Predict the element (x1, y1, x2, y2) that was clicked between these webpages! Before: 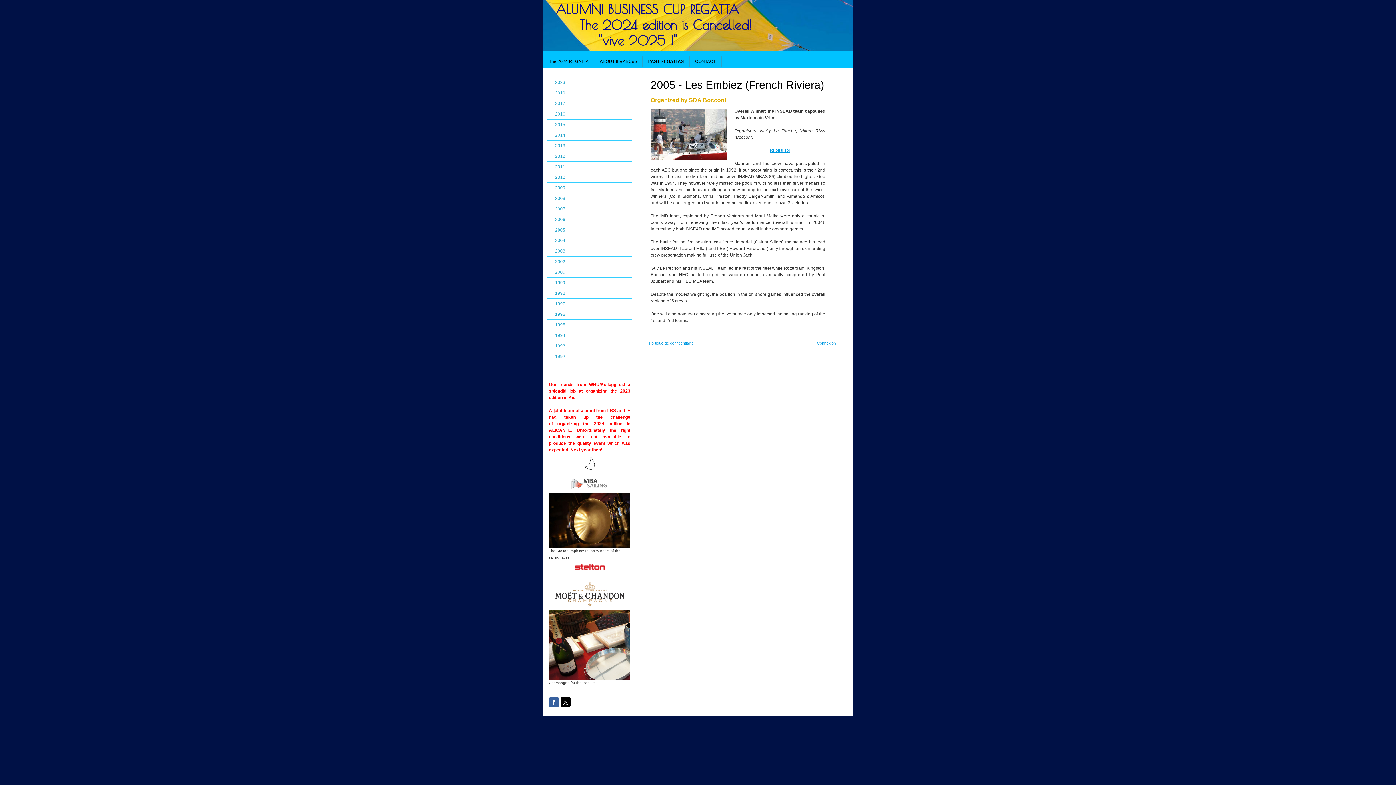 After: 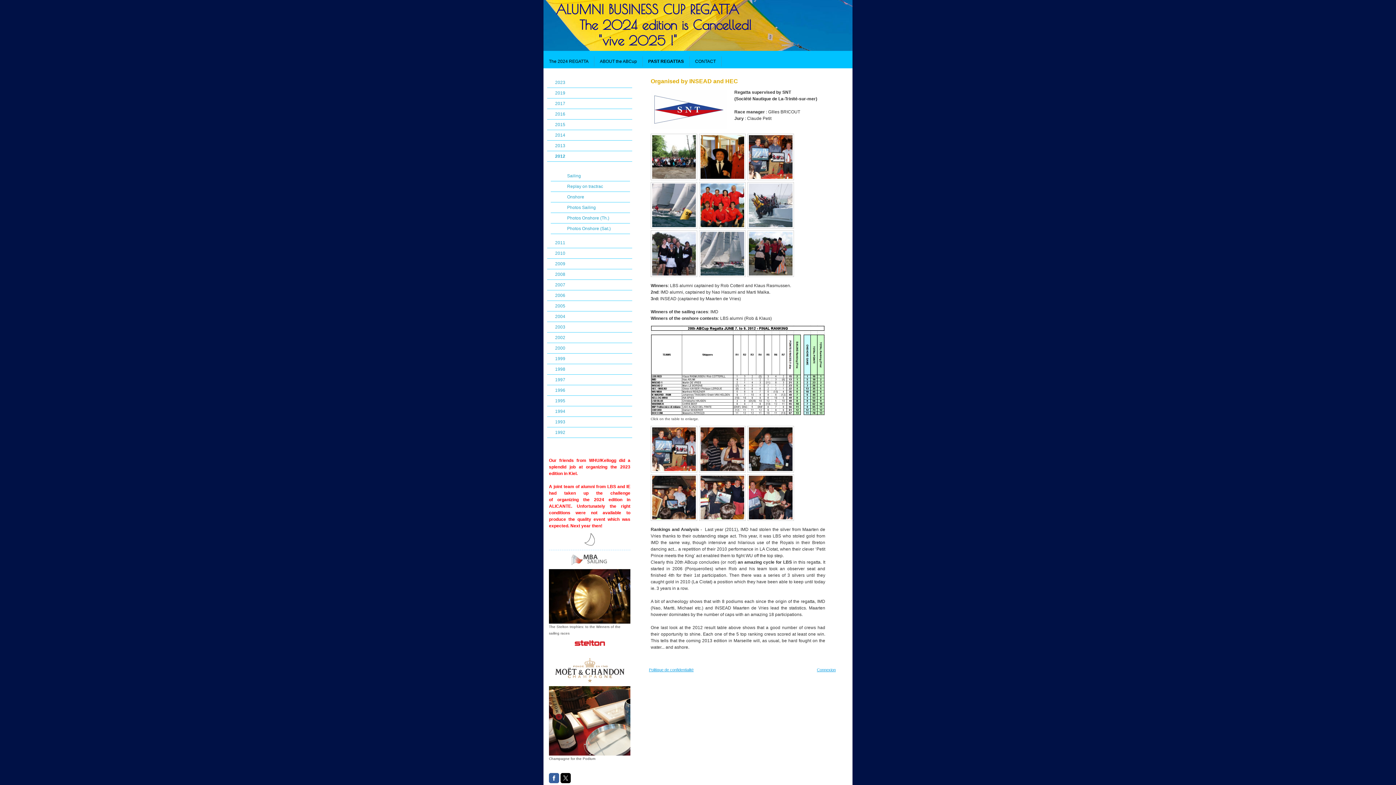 Action: label: 2012 bbox: (547, 151, 632, 161)